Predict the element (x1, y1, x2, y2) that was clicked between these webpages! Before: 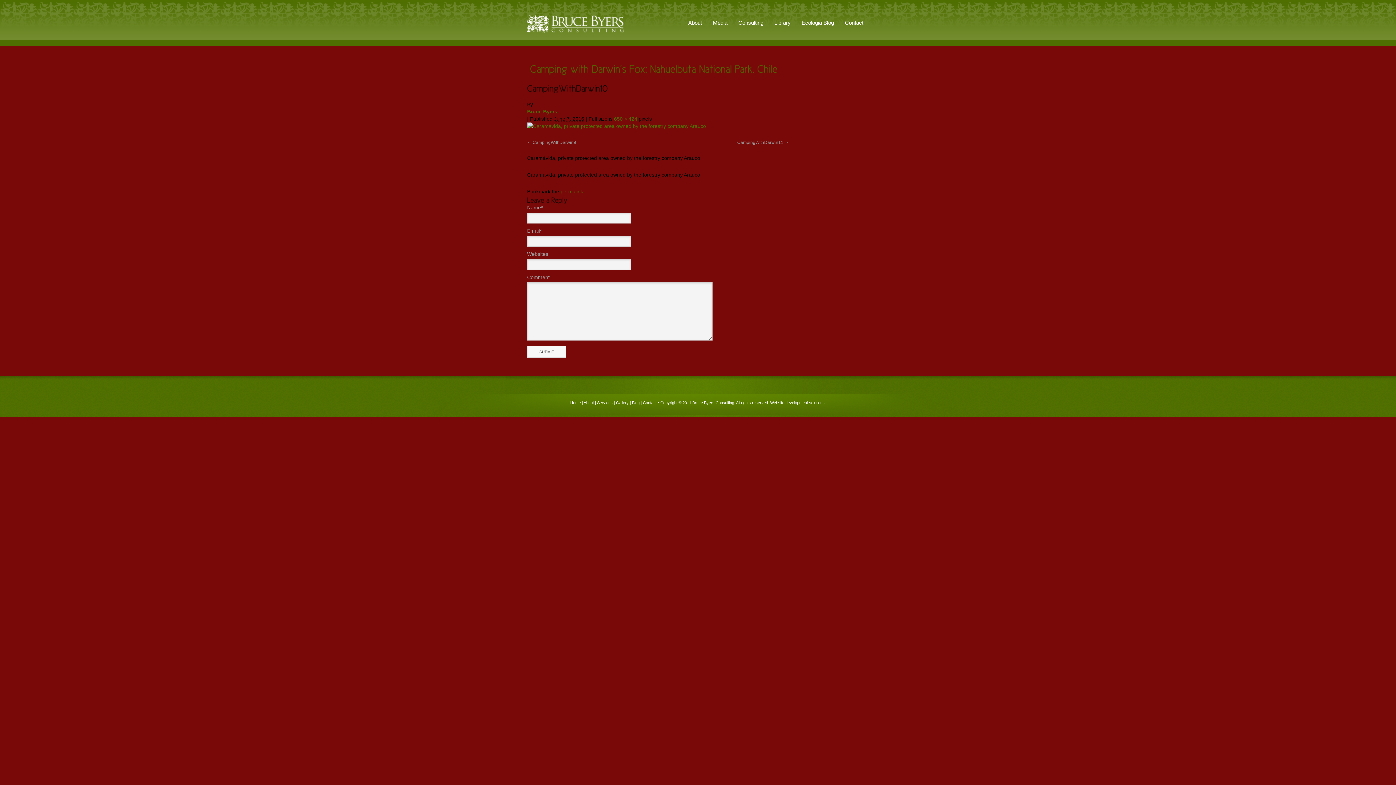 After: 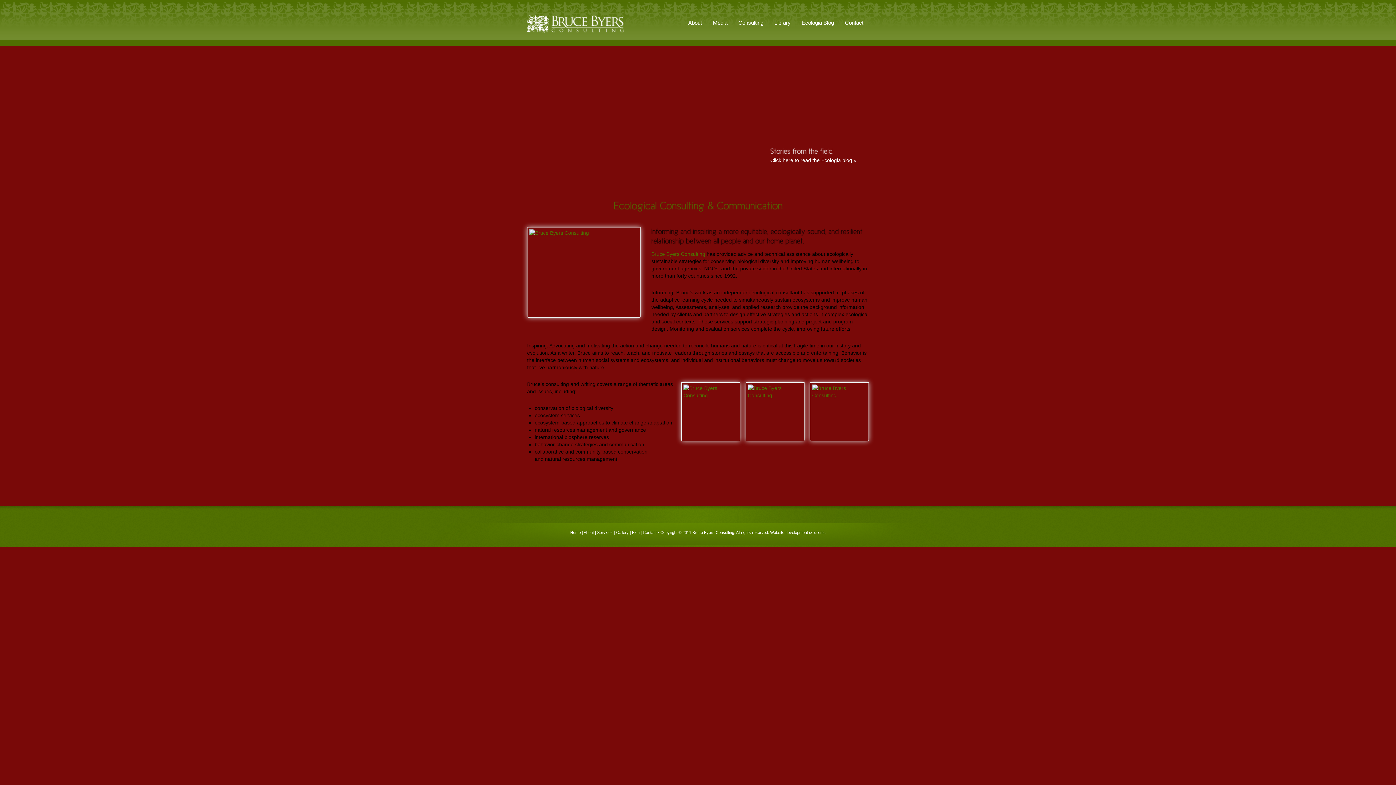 Action: bbox: (527, 28, 628, 34)